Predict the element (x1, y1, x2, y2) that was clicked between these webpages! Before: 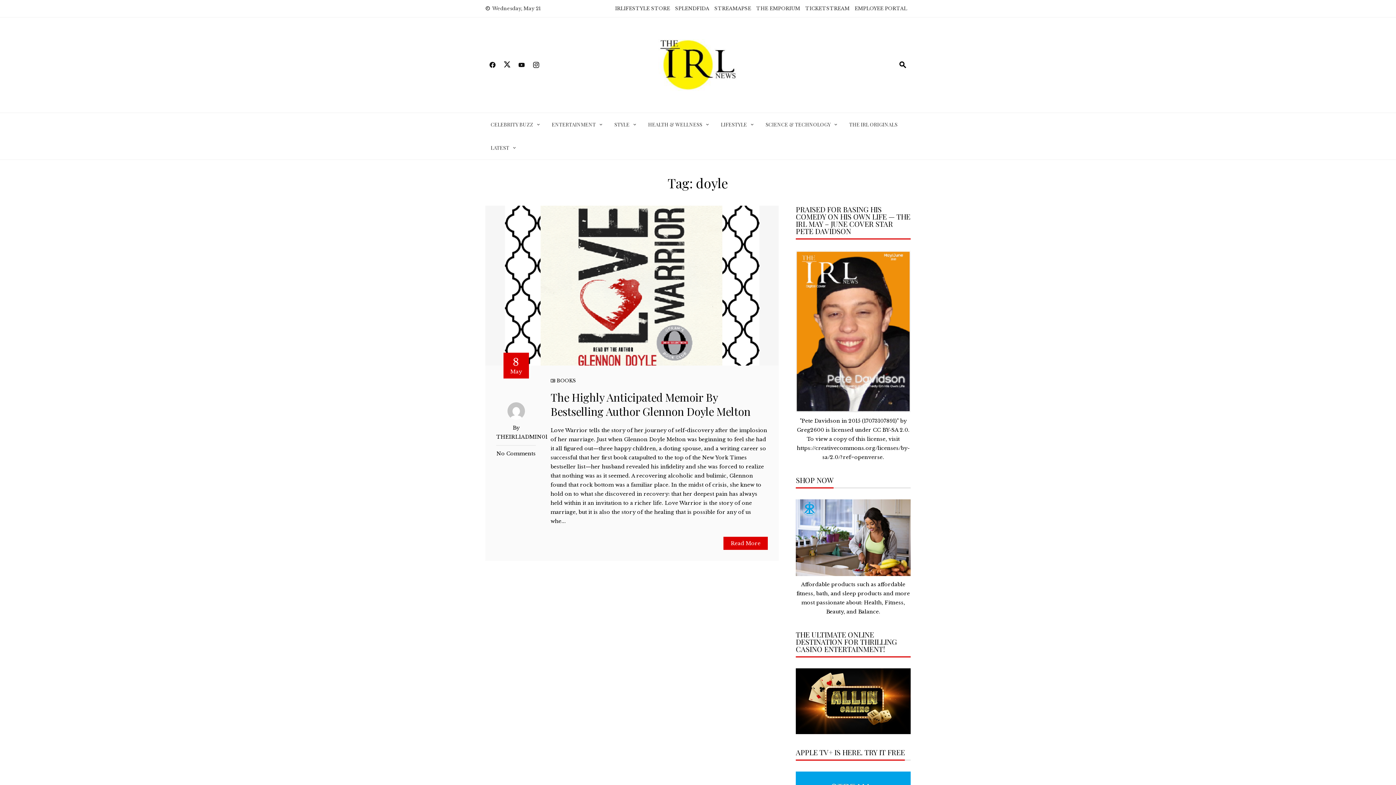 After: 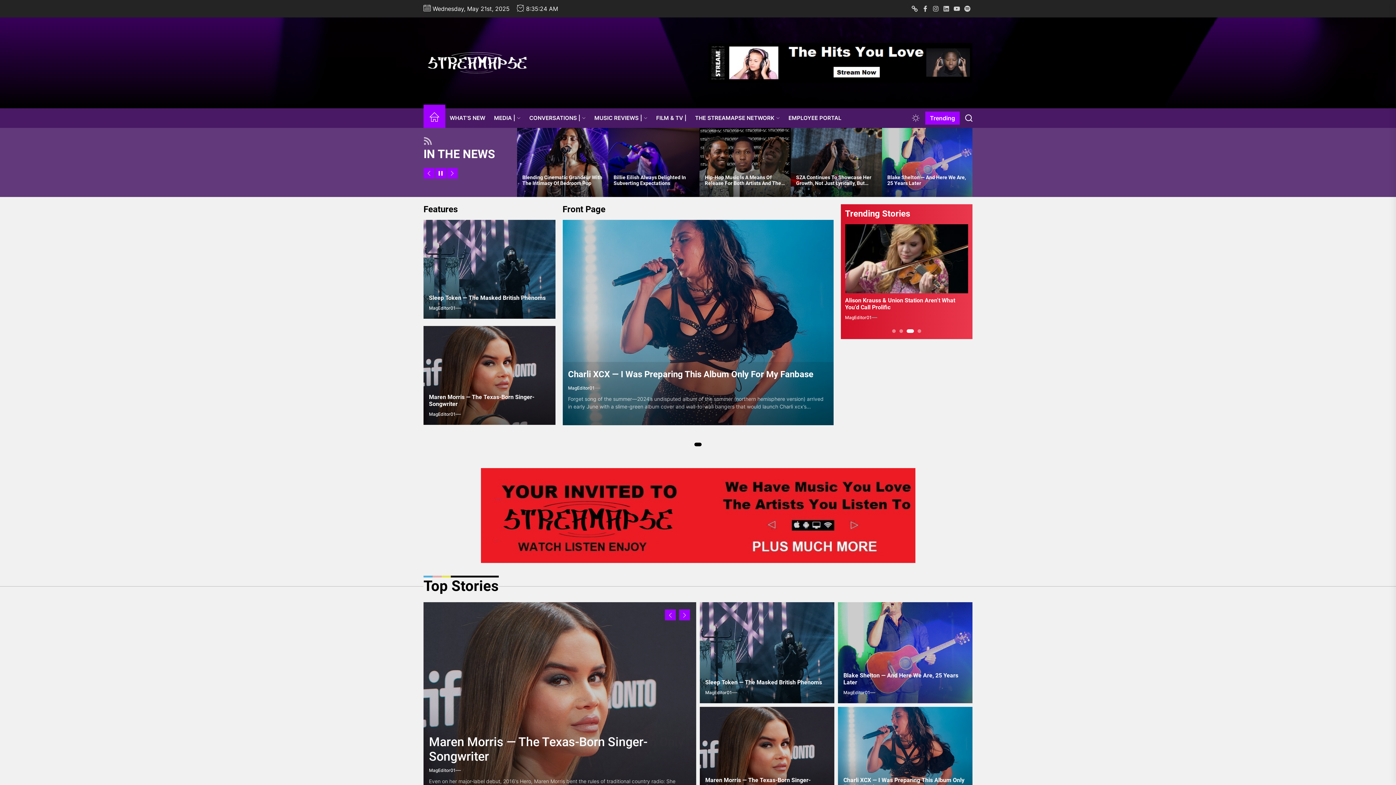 Action: label: STREAMAPSE bbox: (714, 5, 751, 11)